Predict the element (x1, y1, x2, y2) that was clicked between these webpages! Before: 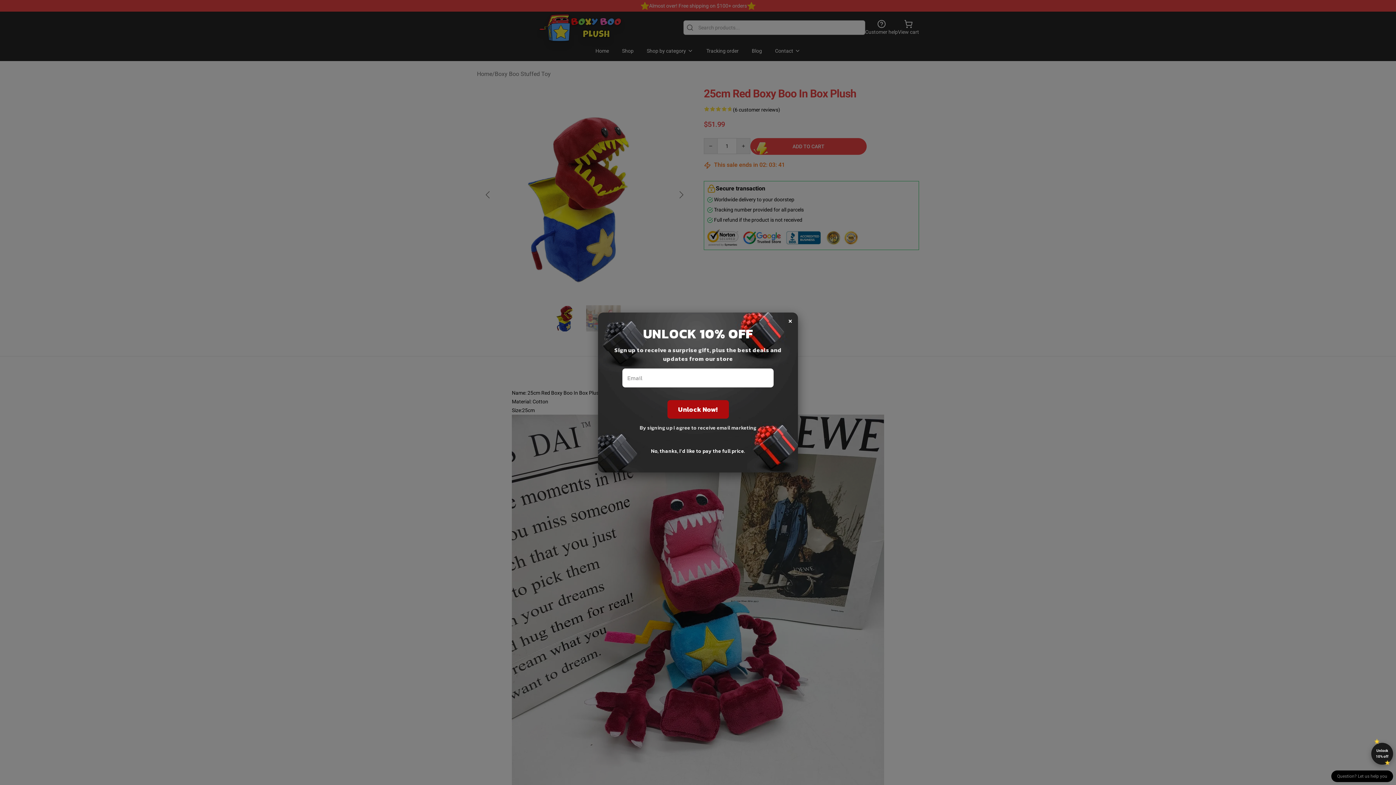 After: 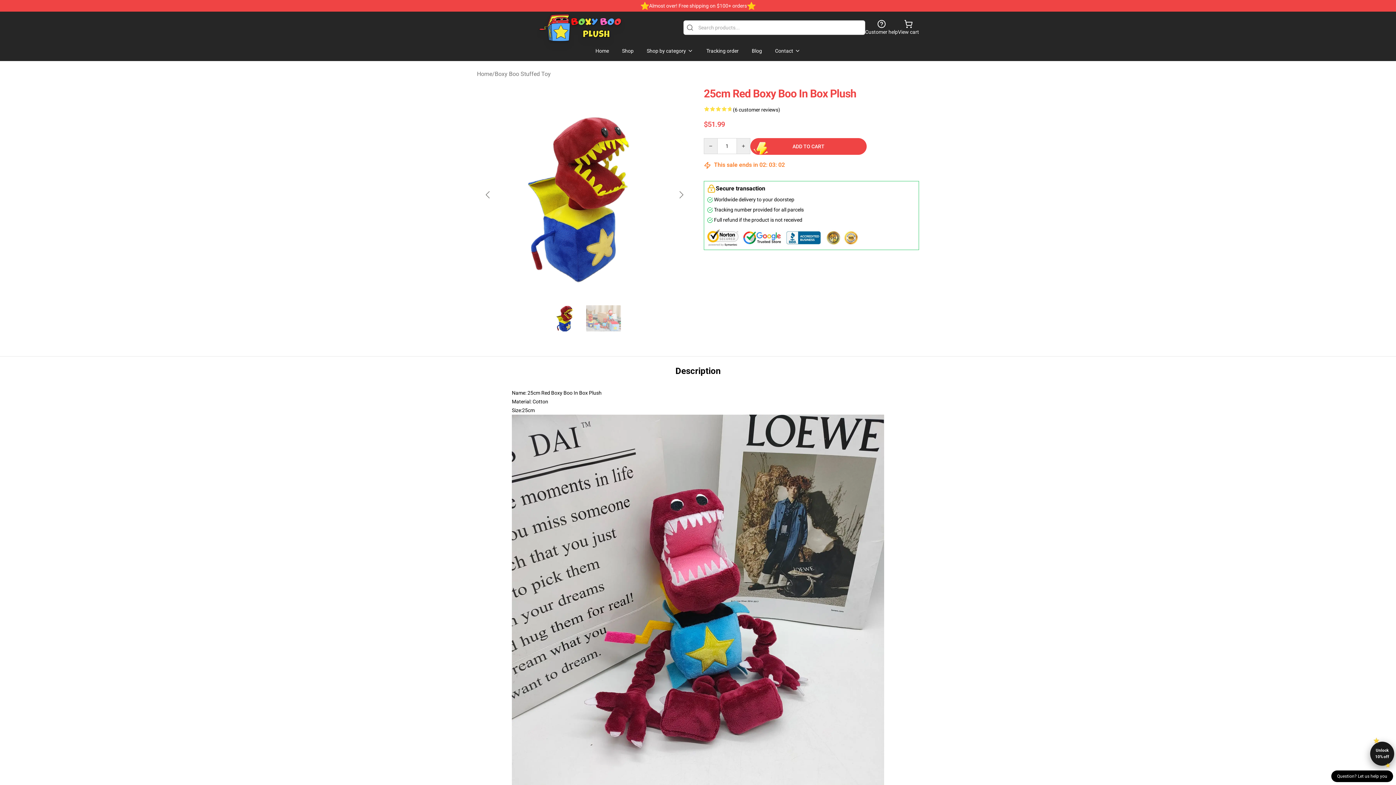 Action: bbox: (1371, 743, 1393, 765) label: Unlock 10% off